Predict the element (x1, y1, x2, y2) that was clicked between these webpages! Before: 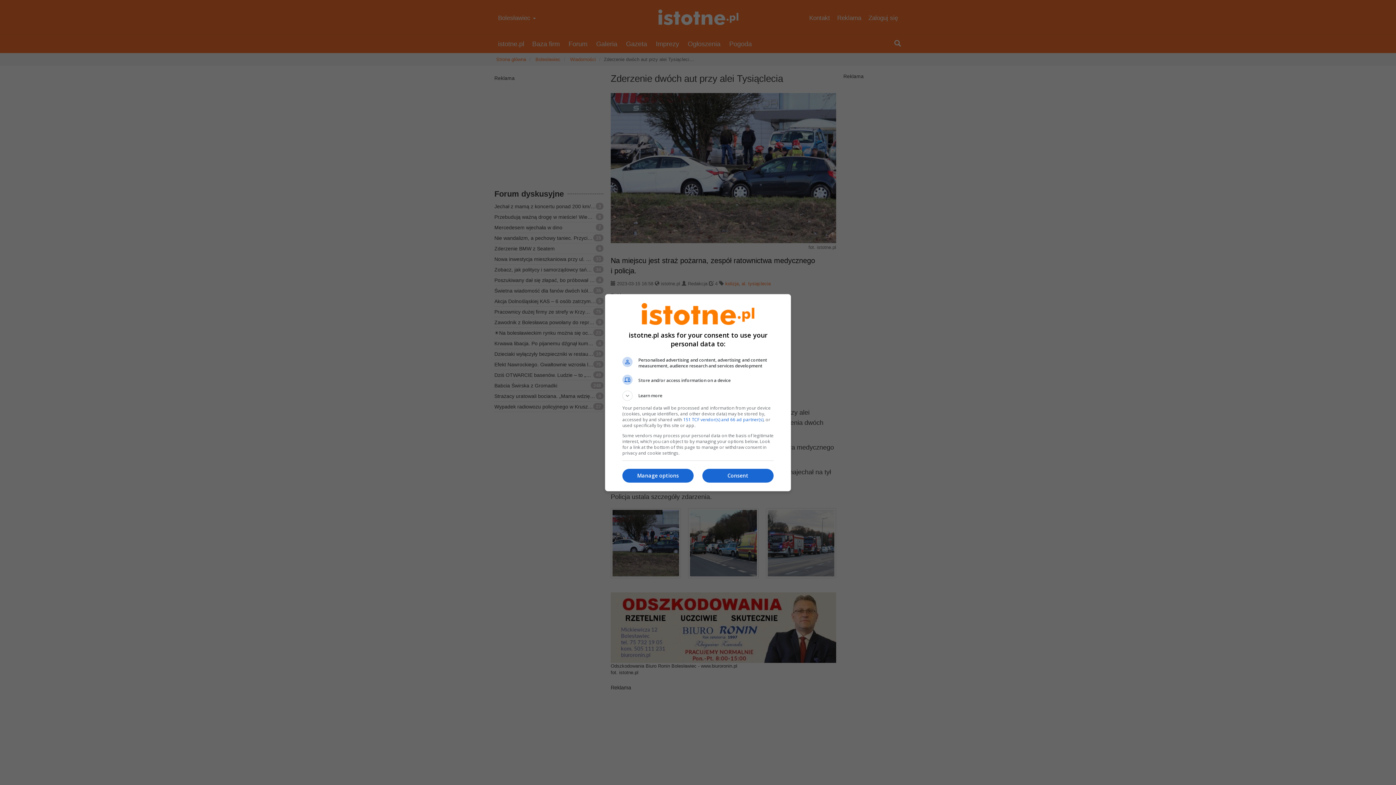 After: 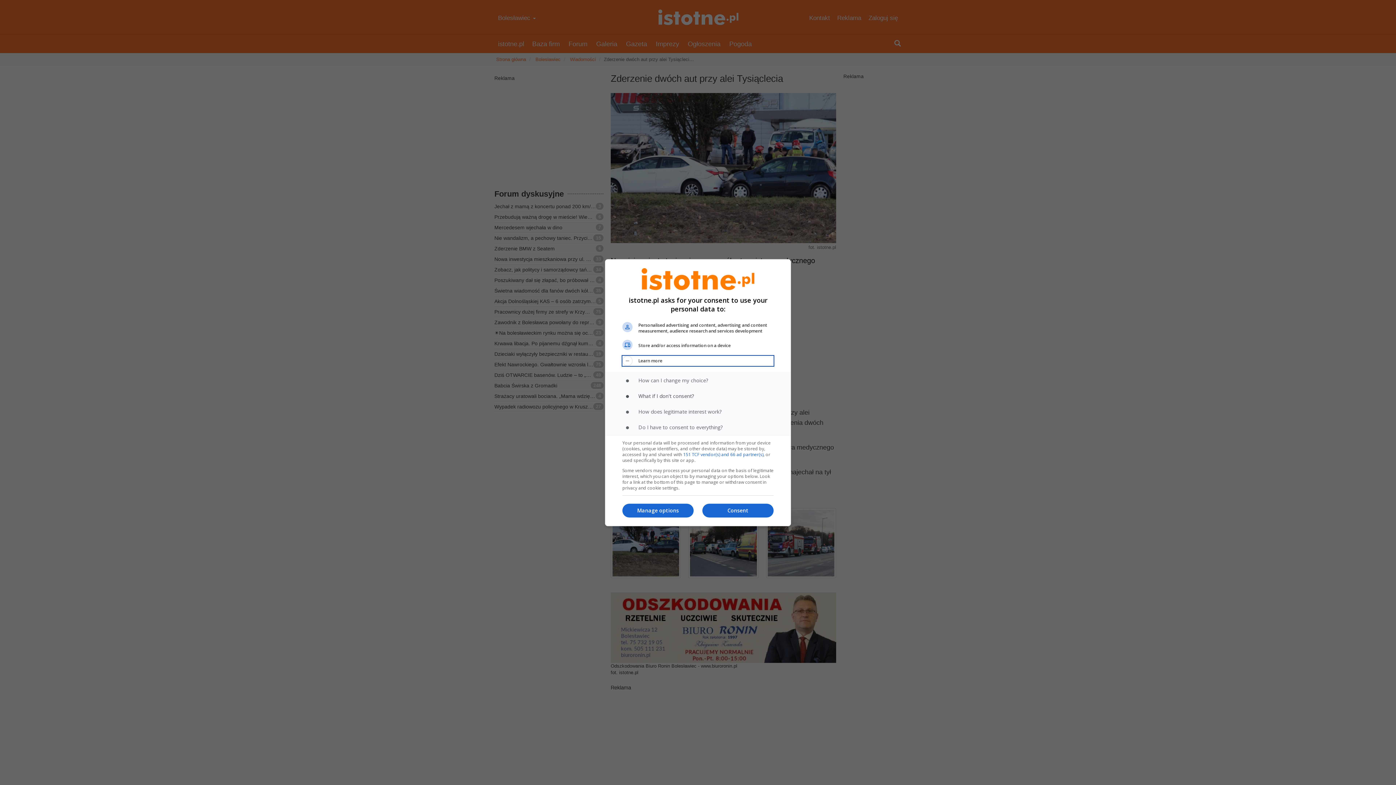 Action: bbox: (622, 390, 773, 400) label: Learn more